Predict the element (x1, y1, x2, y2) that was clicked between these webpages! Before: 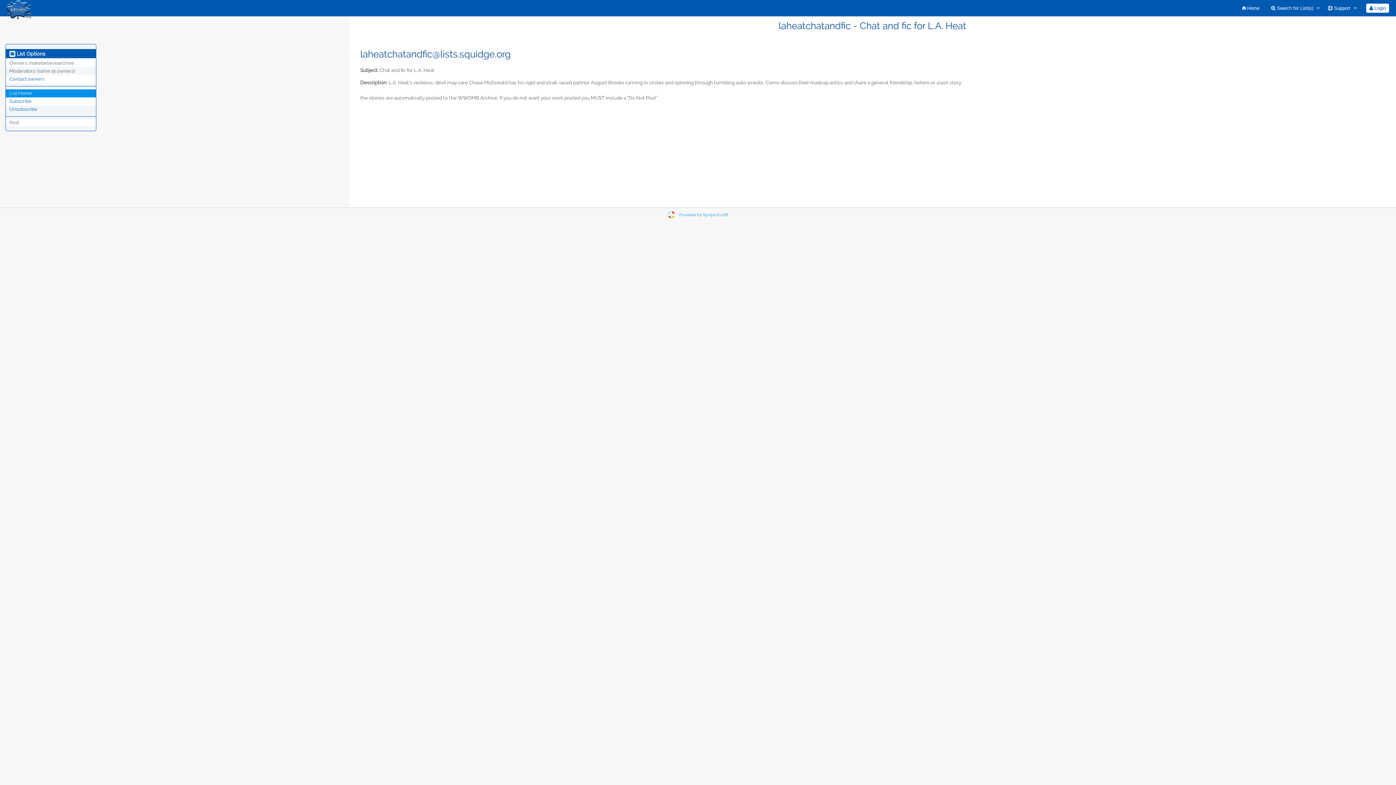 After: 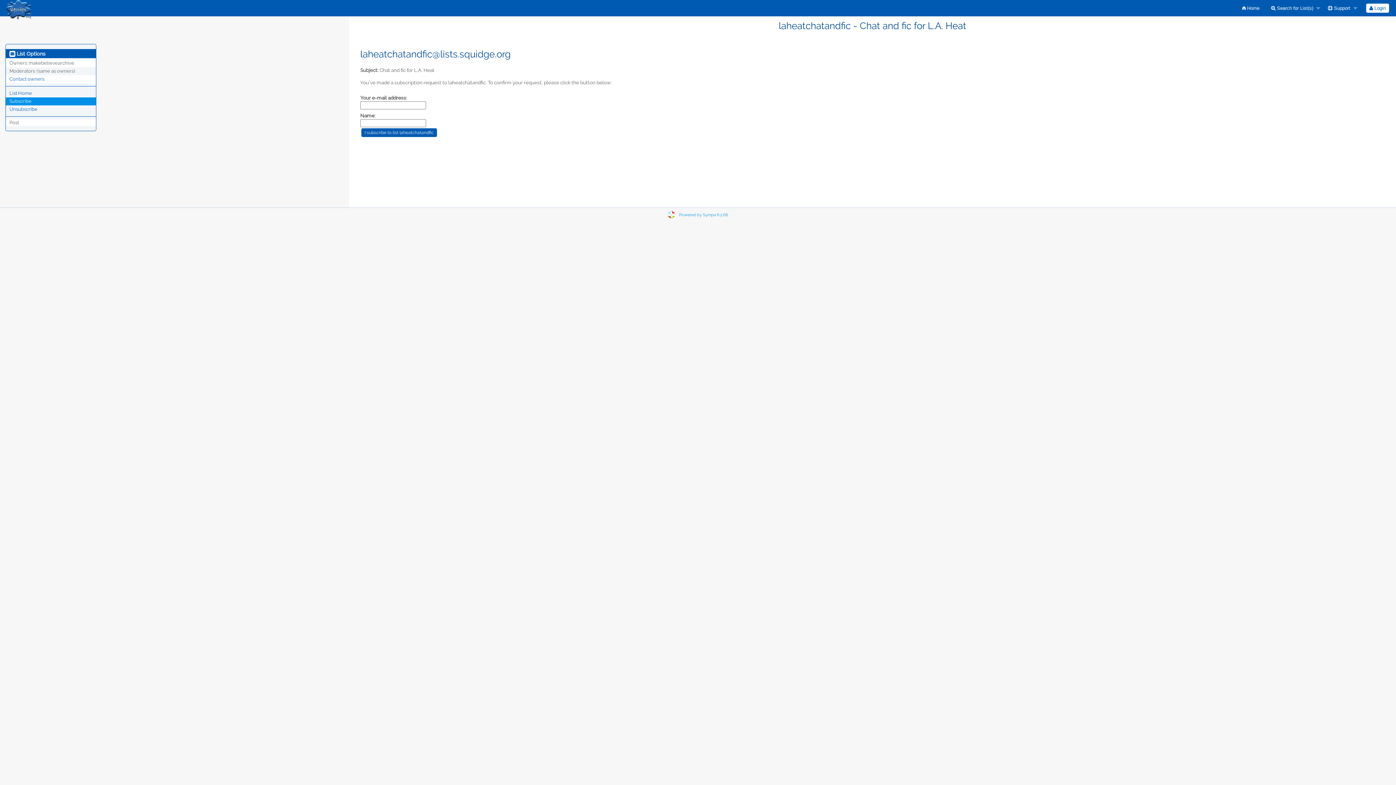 Action: label: Subscribe bbox: (9, 98, 31, 104)